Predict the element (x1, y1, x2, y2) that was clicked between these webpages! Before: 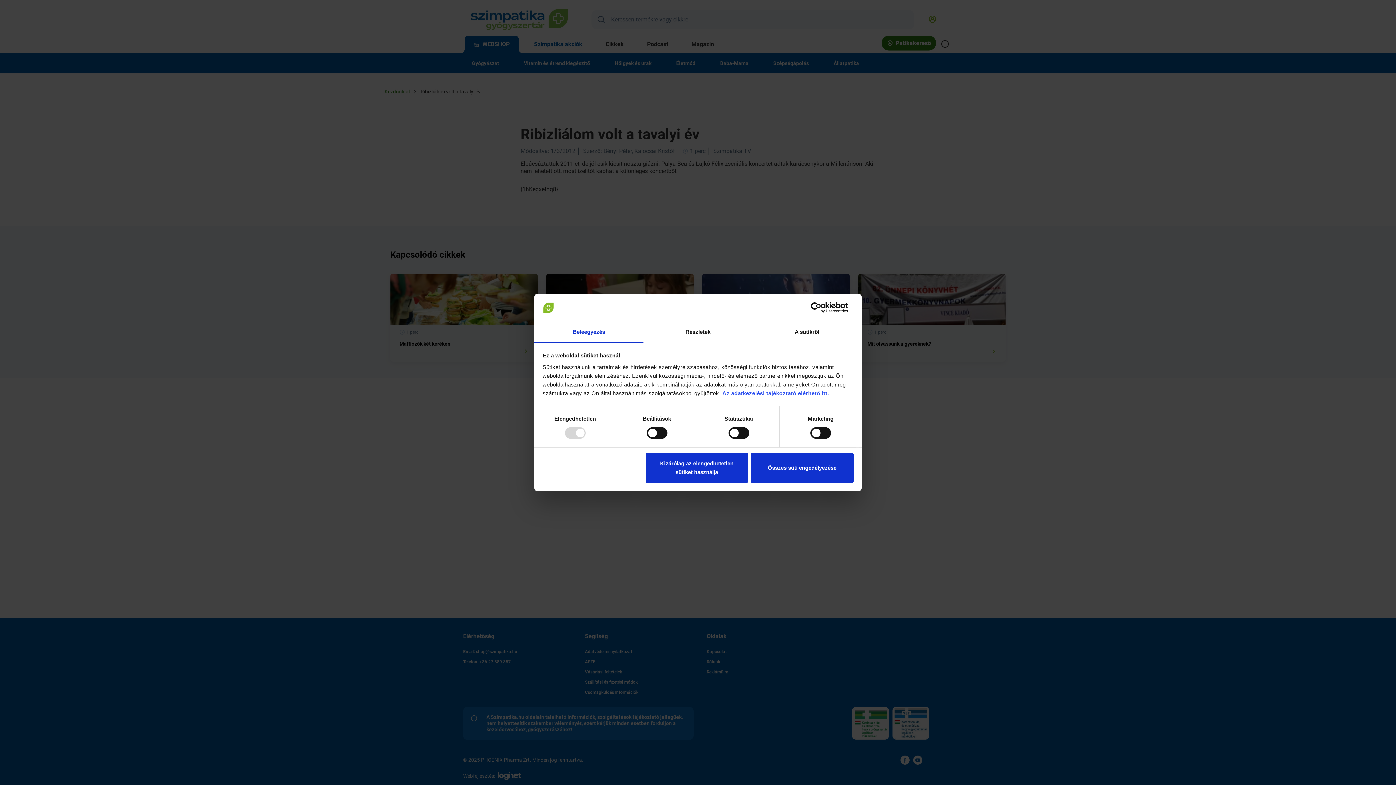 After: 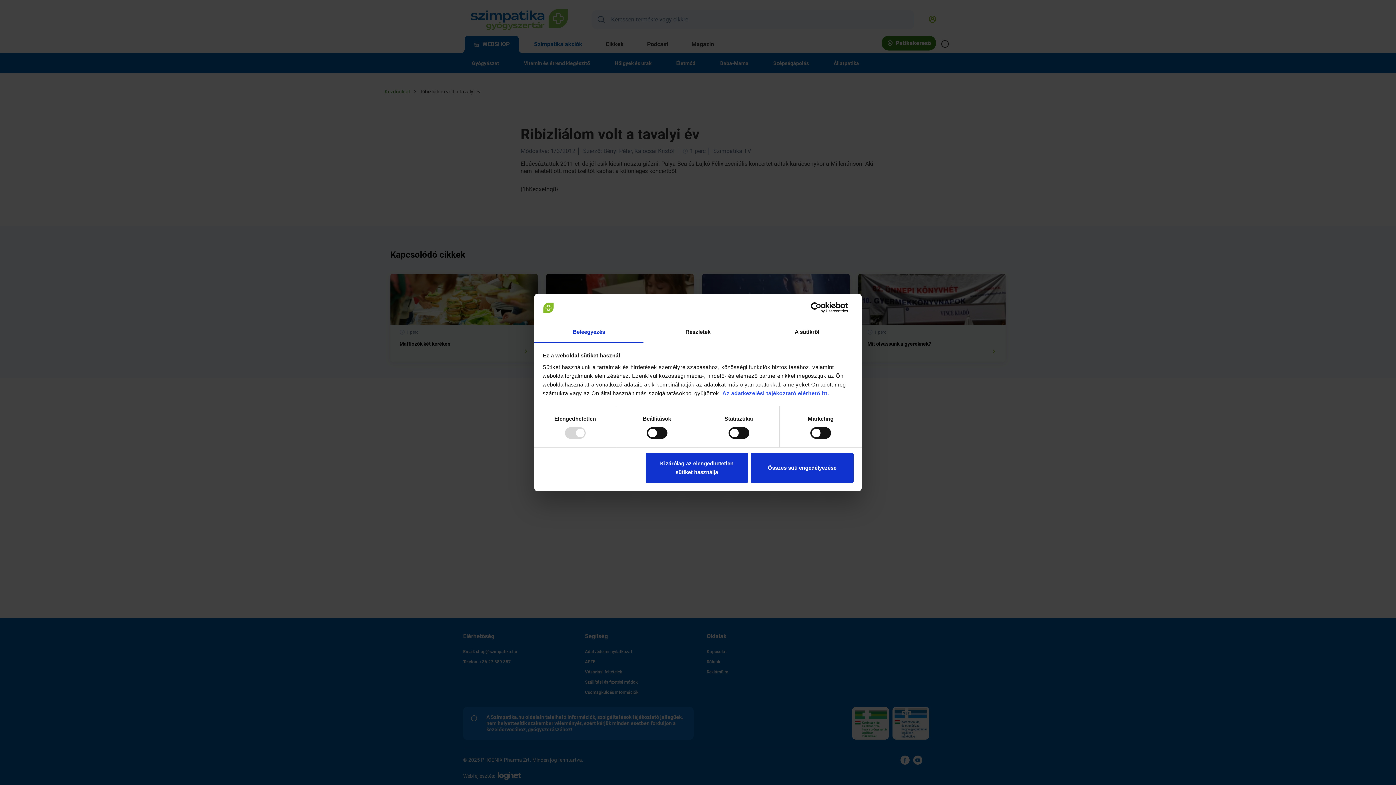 Action: bbox: (534, 322, 643, 343) label: Beleegyezés